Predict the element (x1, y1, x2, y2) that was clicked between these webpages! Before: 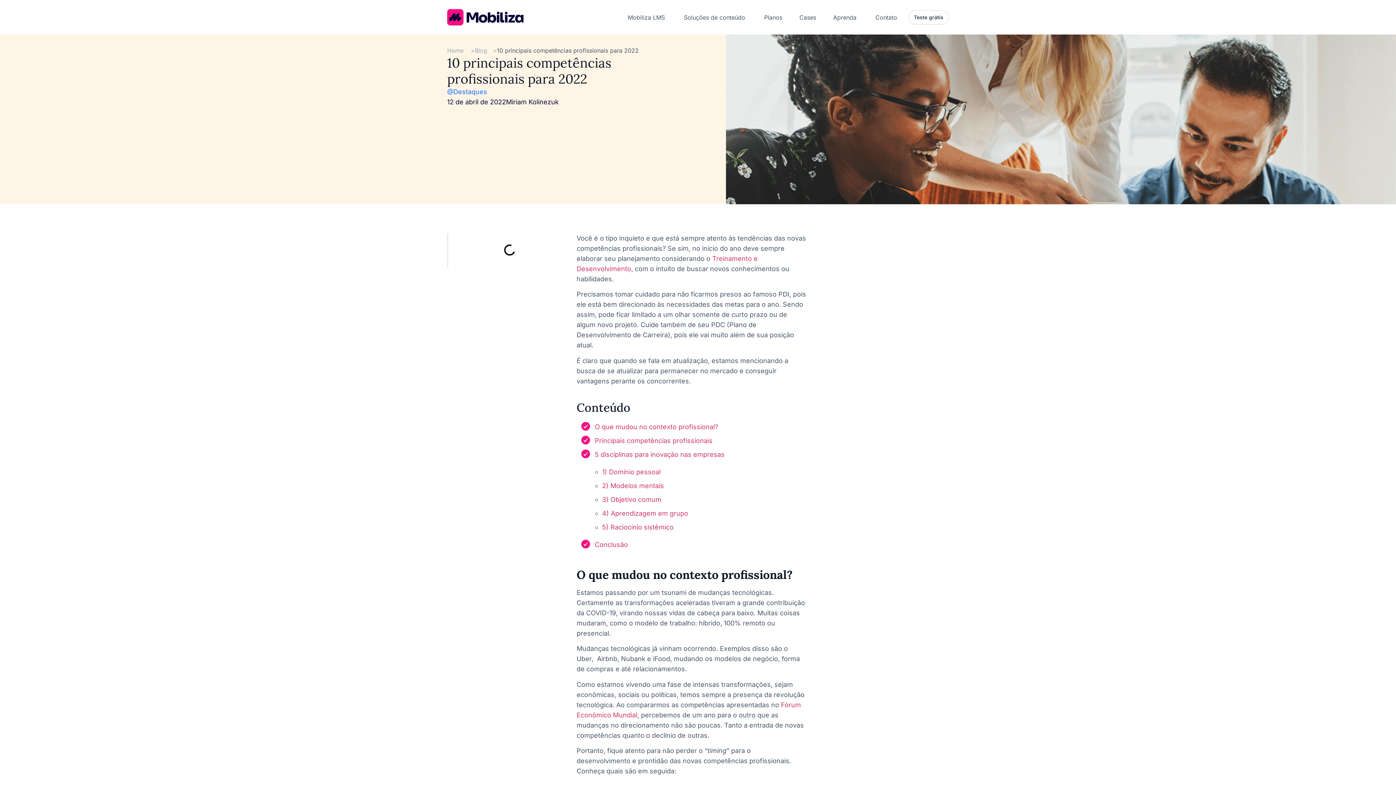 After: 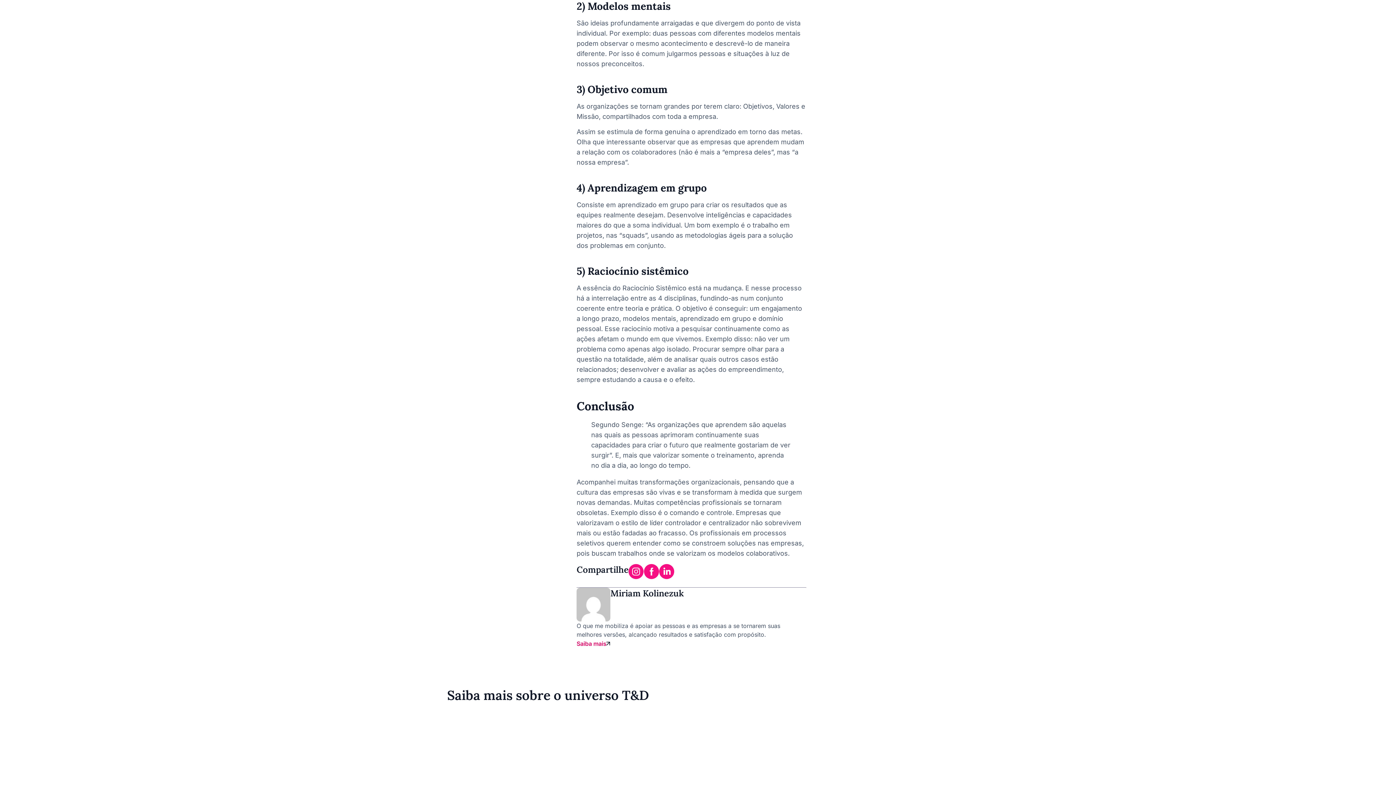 Action: label: 2) Modelos mentais bbox: (602, 482, 664, 489)